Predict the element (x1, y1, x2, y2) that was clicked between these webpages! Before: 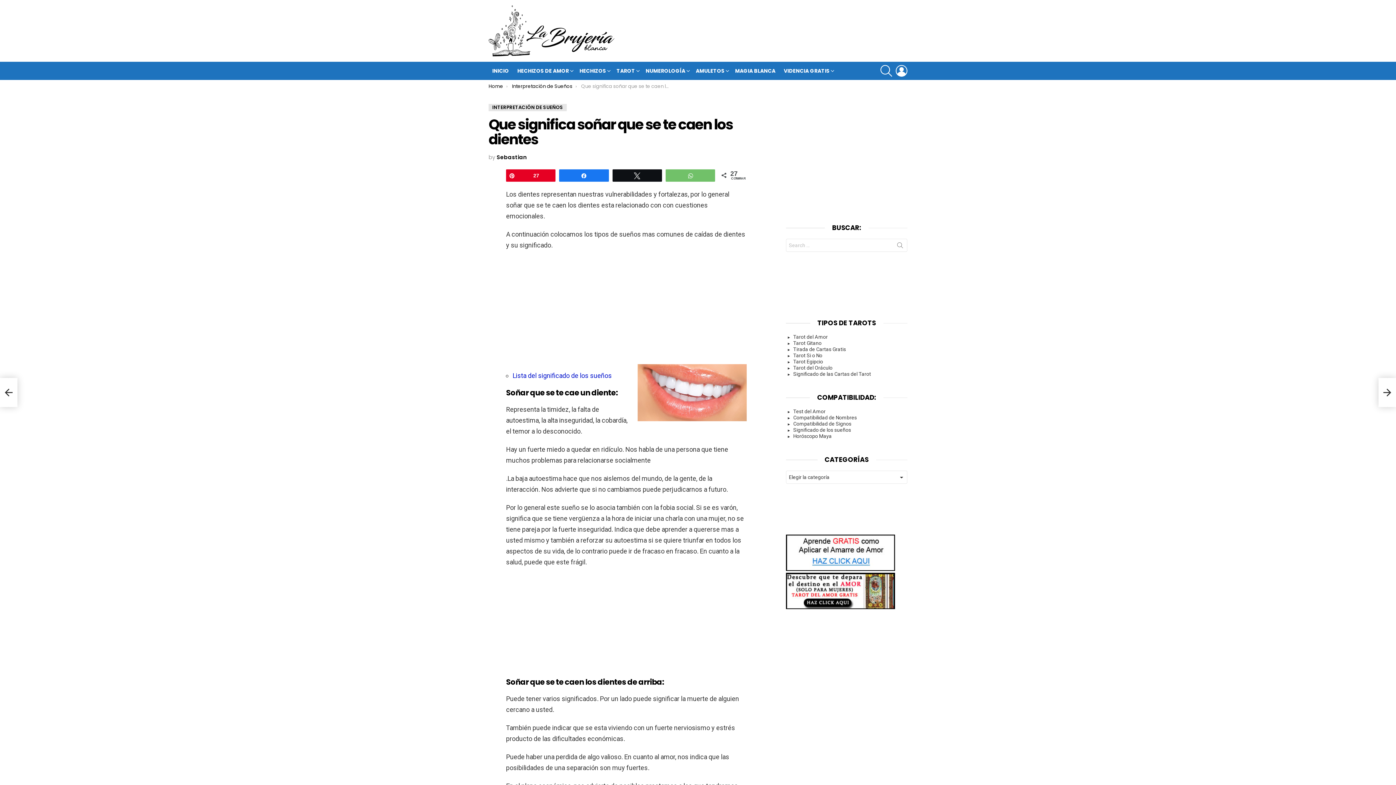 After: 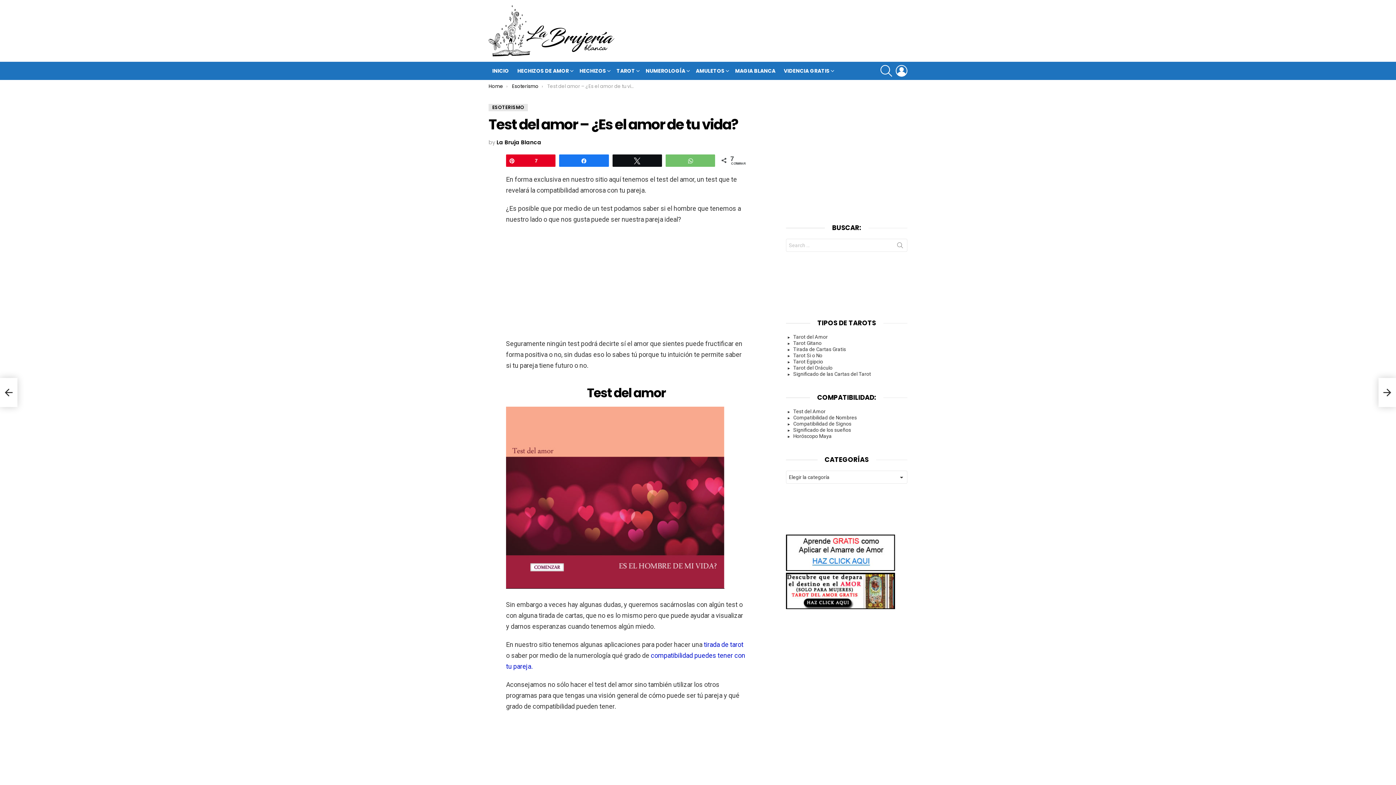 Action: label: Test del Amor bbox: (786, 408, 907, 414)